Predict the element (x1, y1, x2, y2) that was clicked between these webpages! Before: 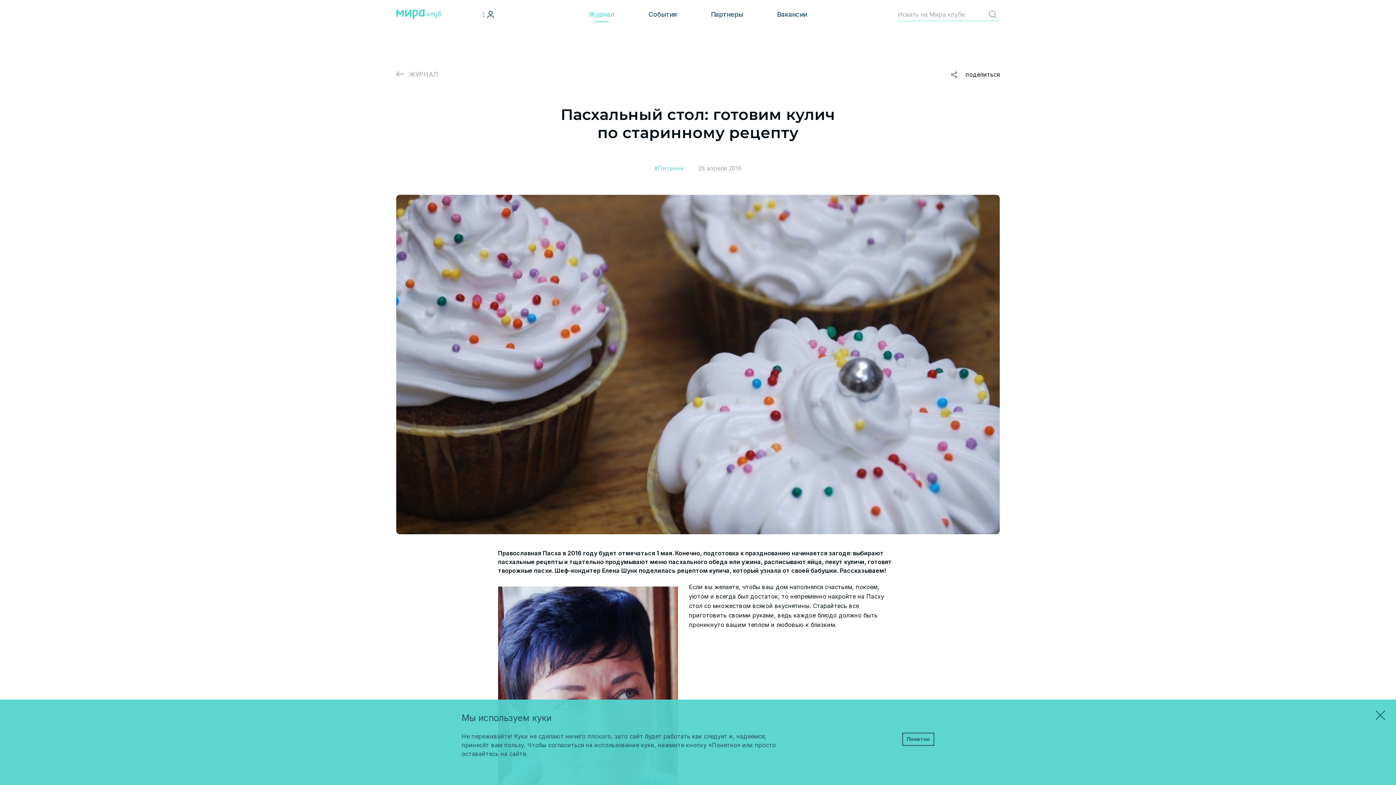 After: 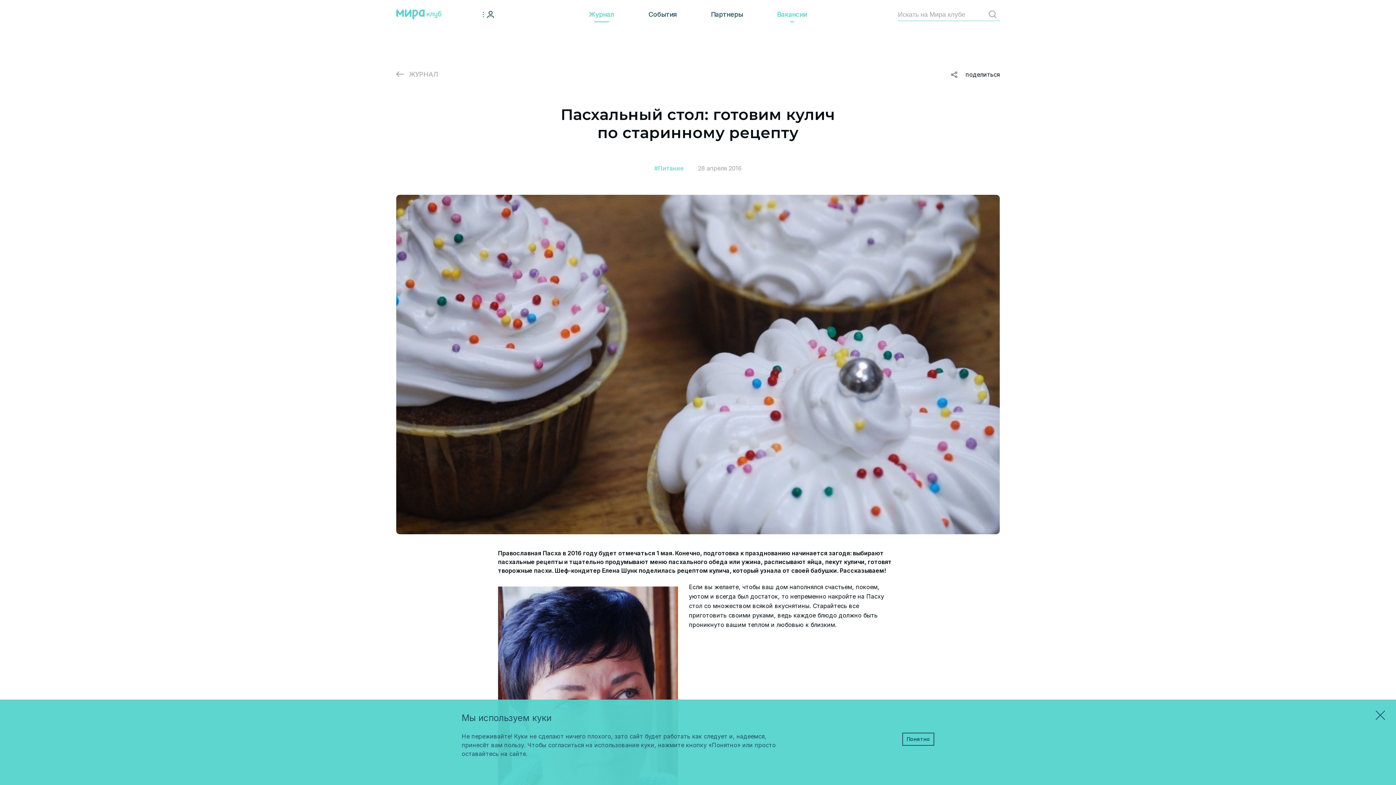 Action: bbox: (777, 10, 807, 18) label: Вакансии